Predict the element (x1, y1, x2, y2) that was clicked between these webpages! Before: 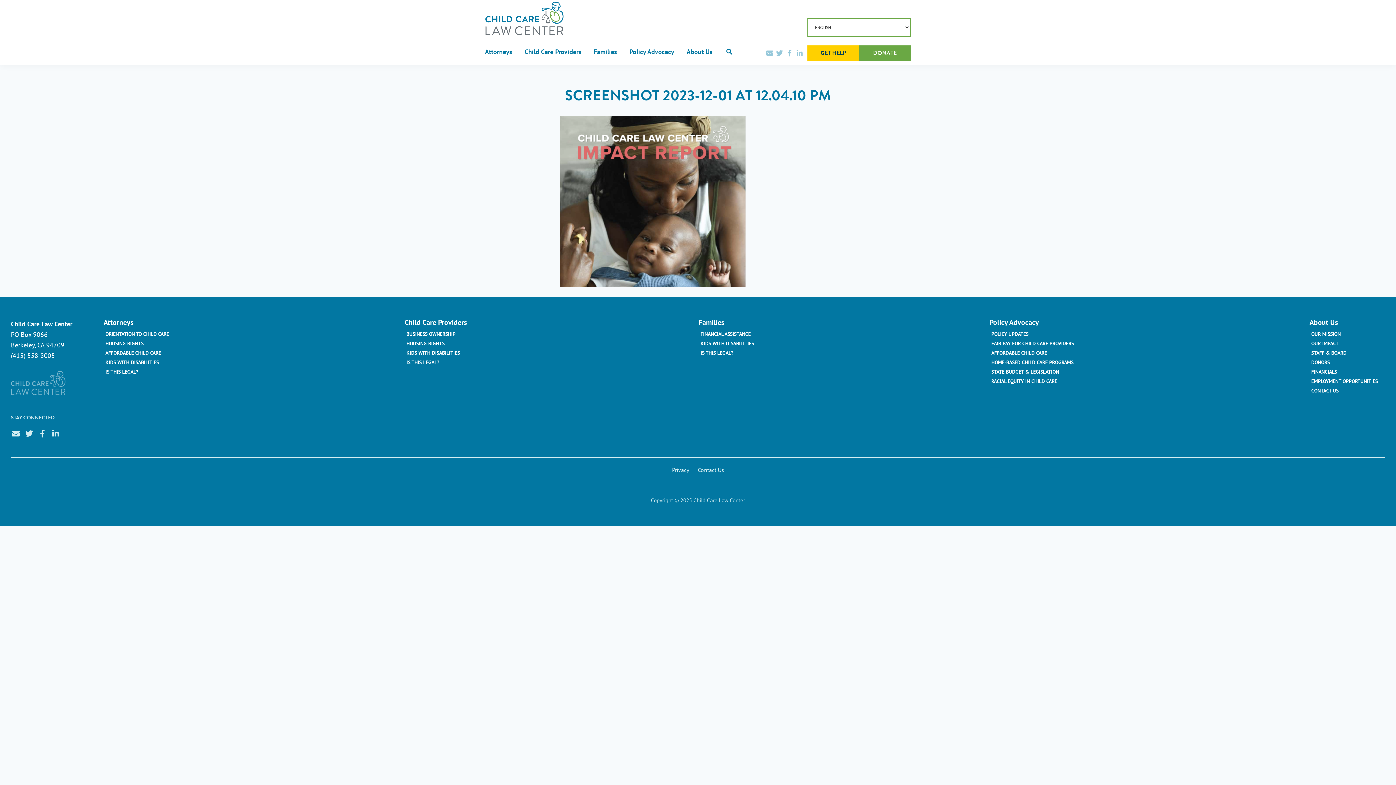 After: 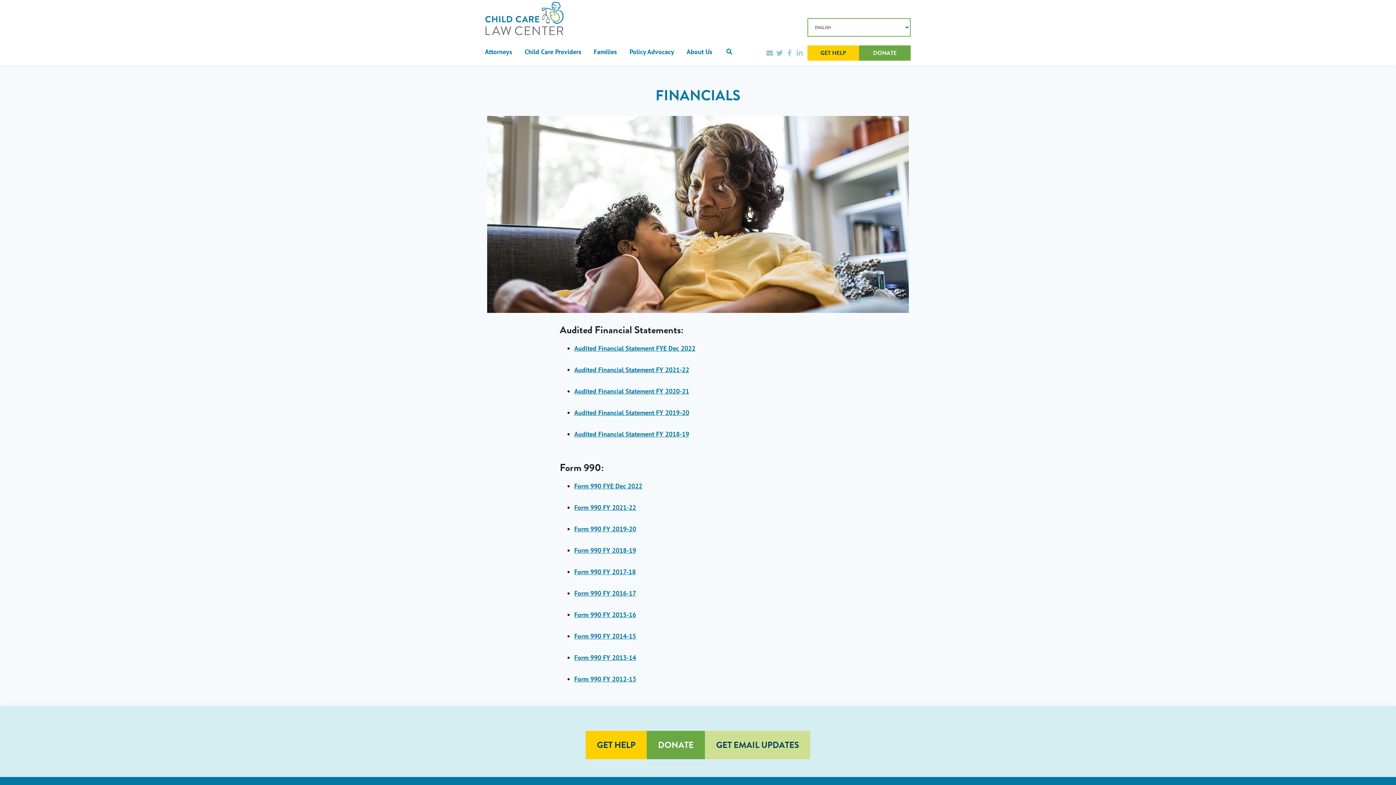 Action: bbox: (1311, 369, 1337, 374) label: FINANCIALS